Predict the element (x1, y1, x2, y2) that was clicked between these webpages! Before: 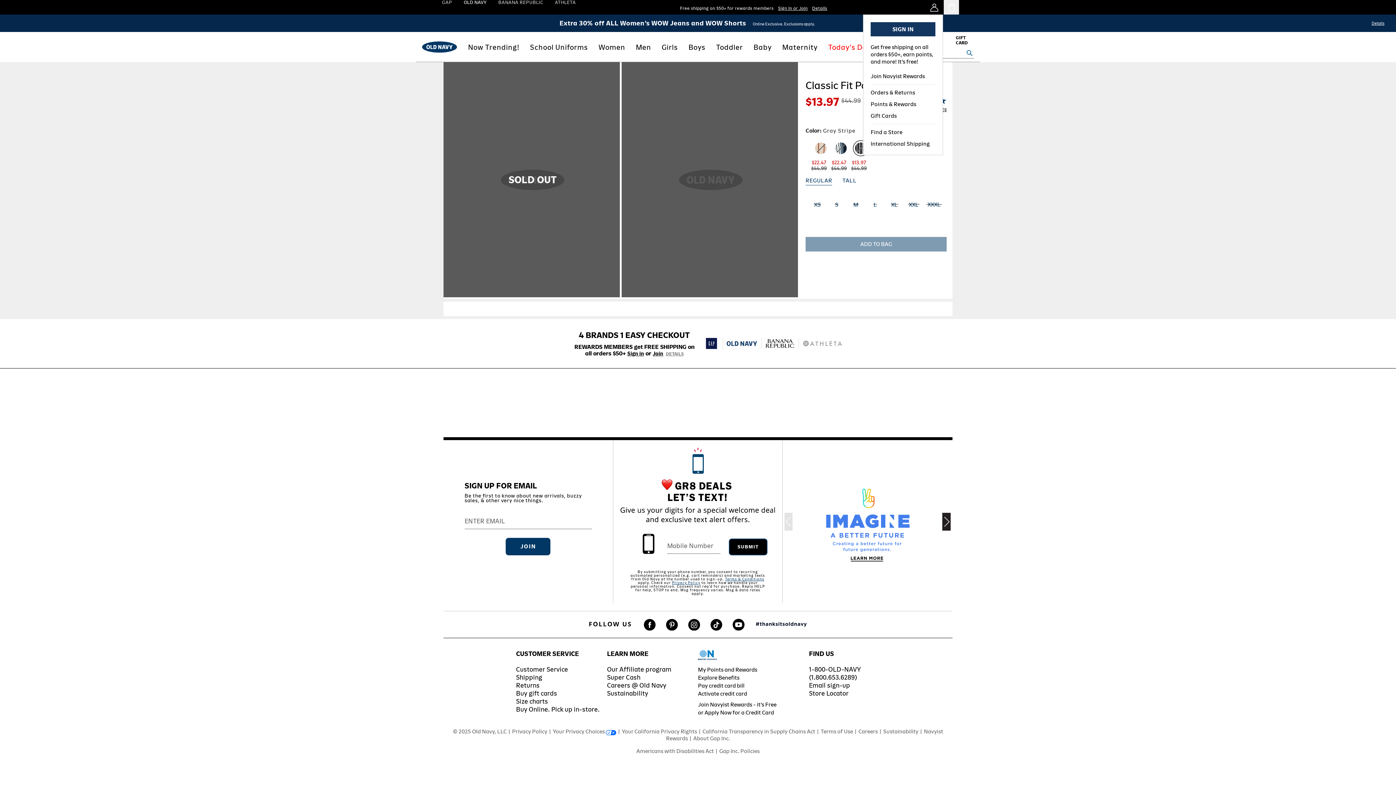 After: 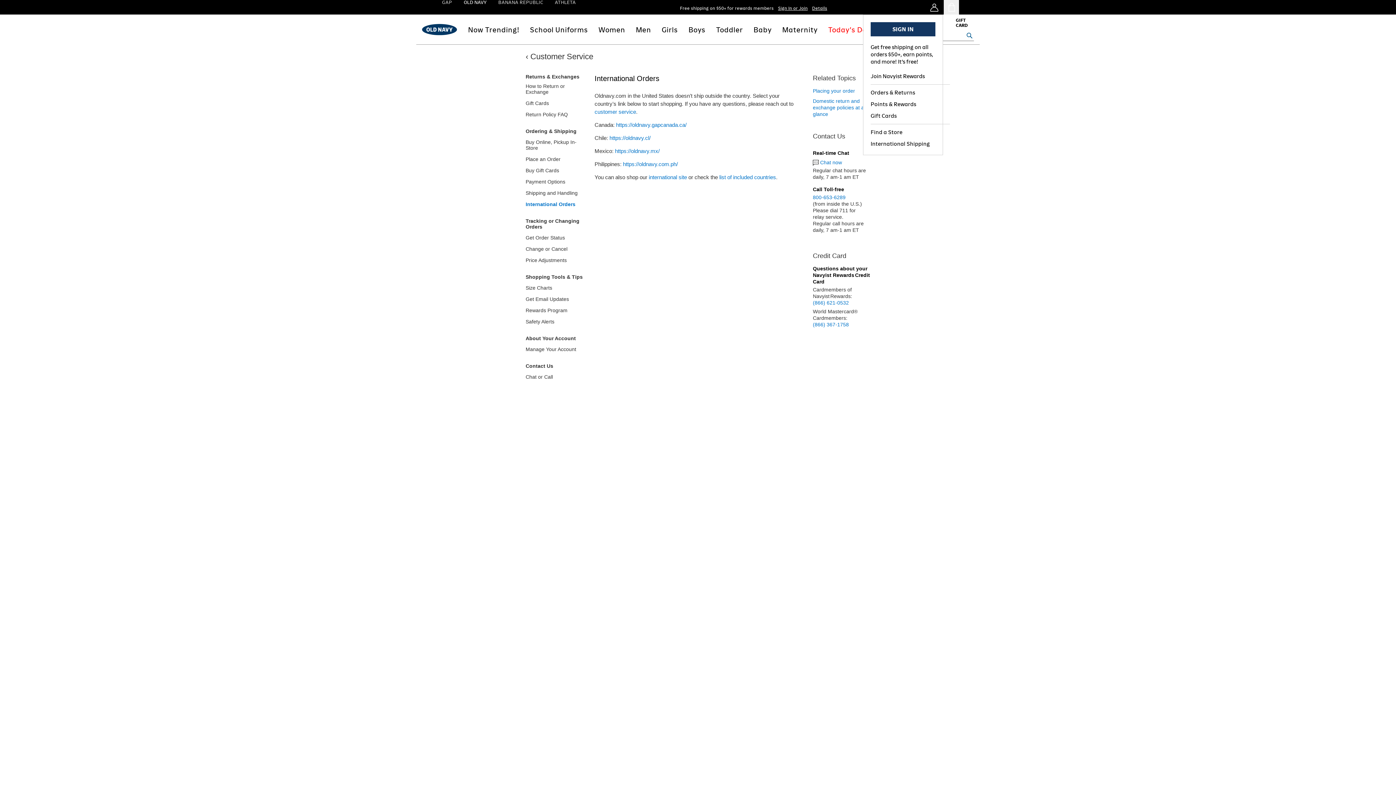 Action: label: International Shipping bbox: (870, 140, 935, 147)